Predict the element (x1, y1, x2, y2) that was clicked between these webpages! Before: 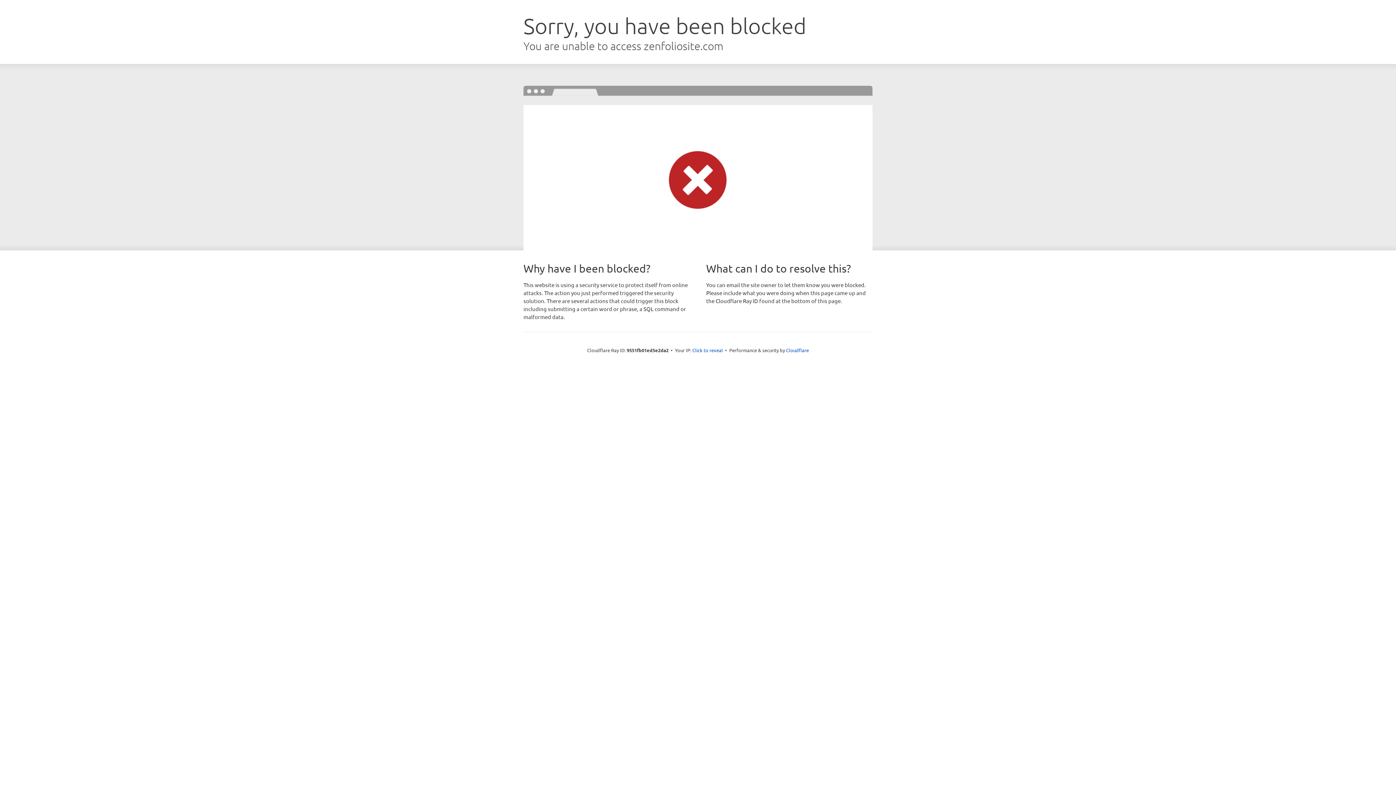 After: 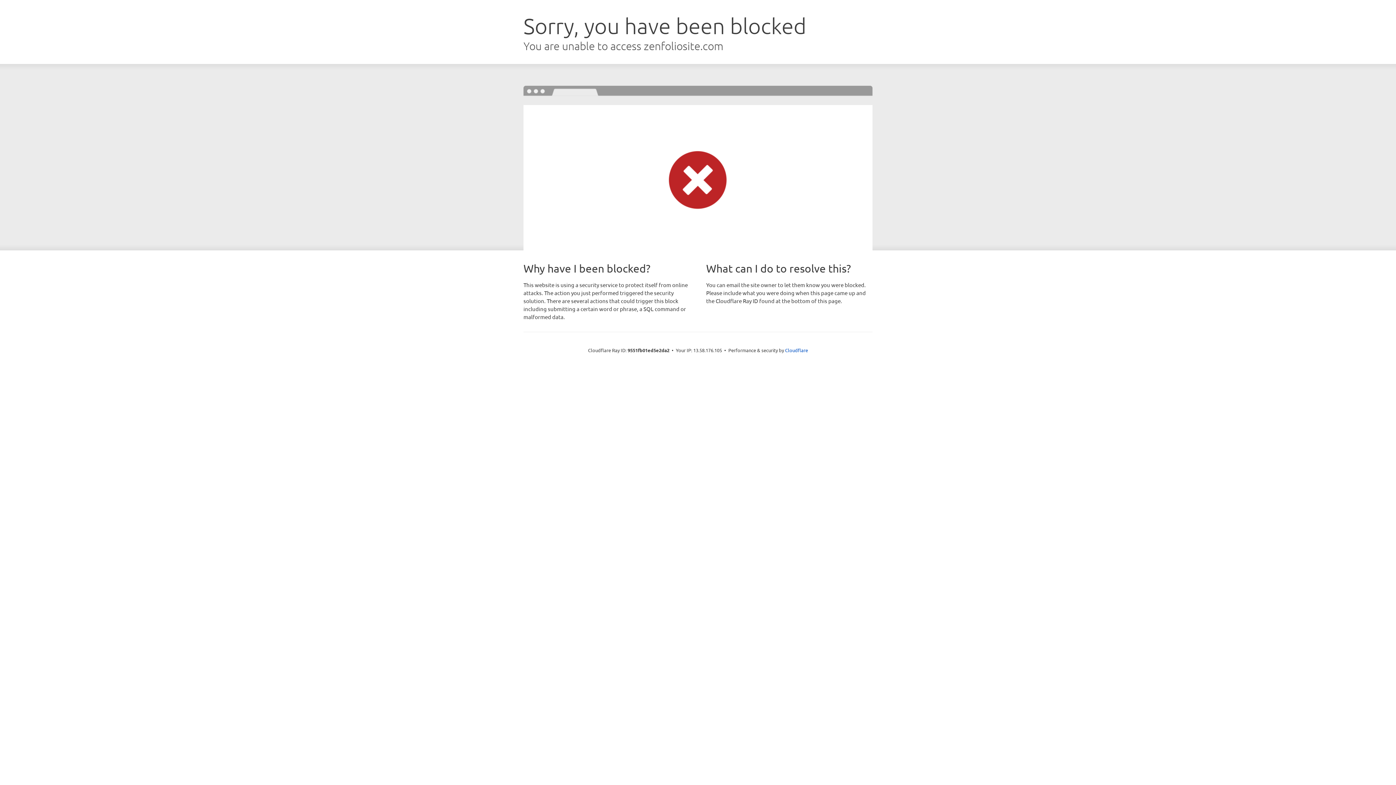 Action: bbox: (692, 346, 723, 353) label: Click to reveal